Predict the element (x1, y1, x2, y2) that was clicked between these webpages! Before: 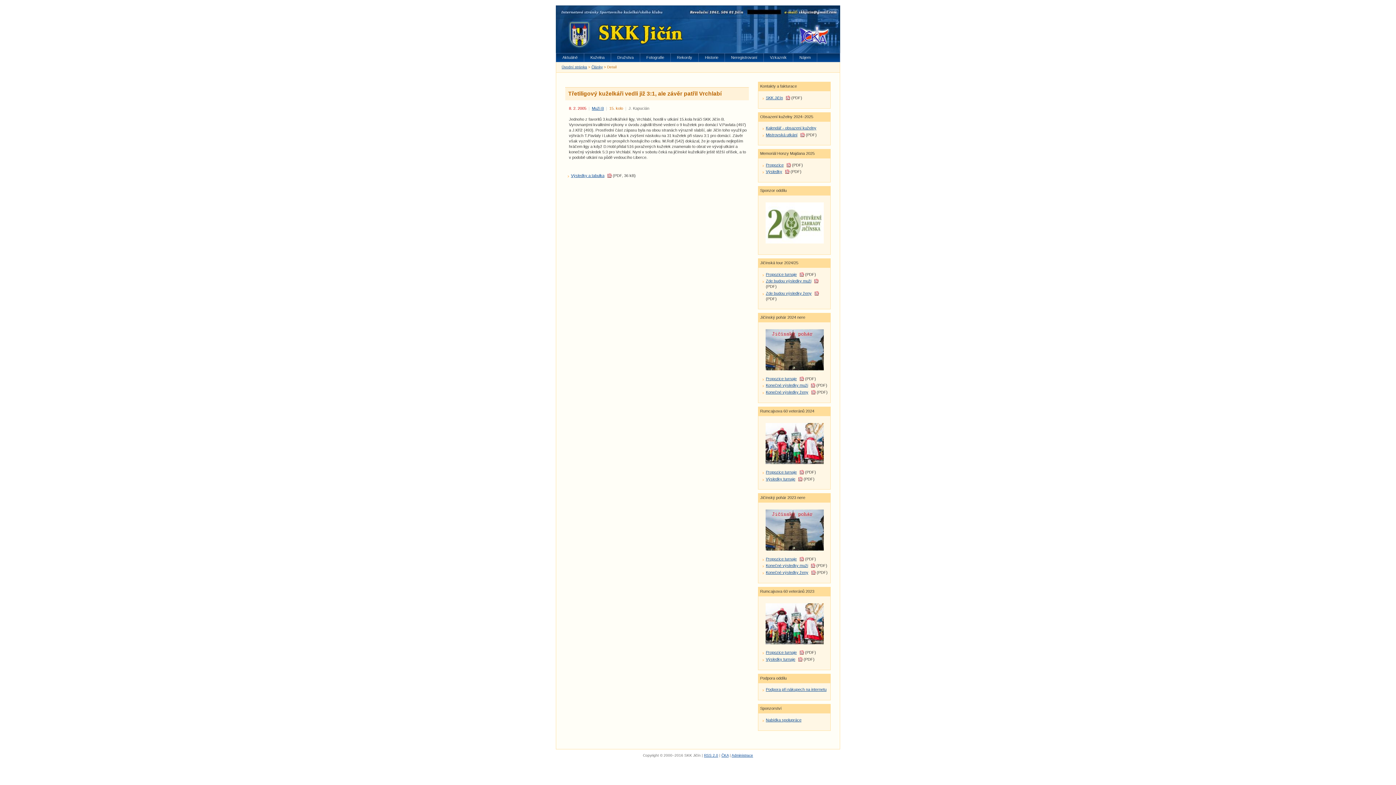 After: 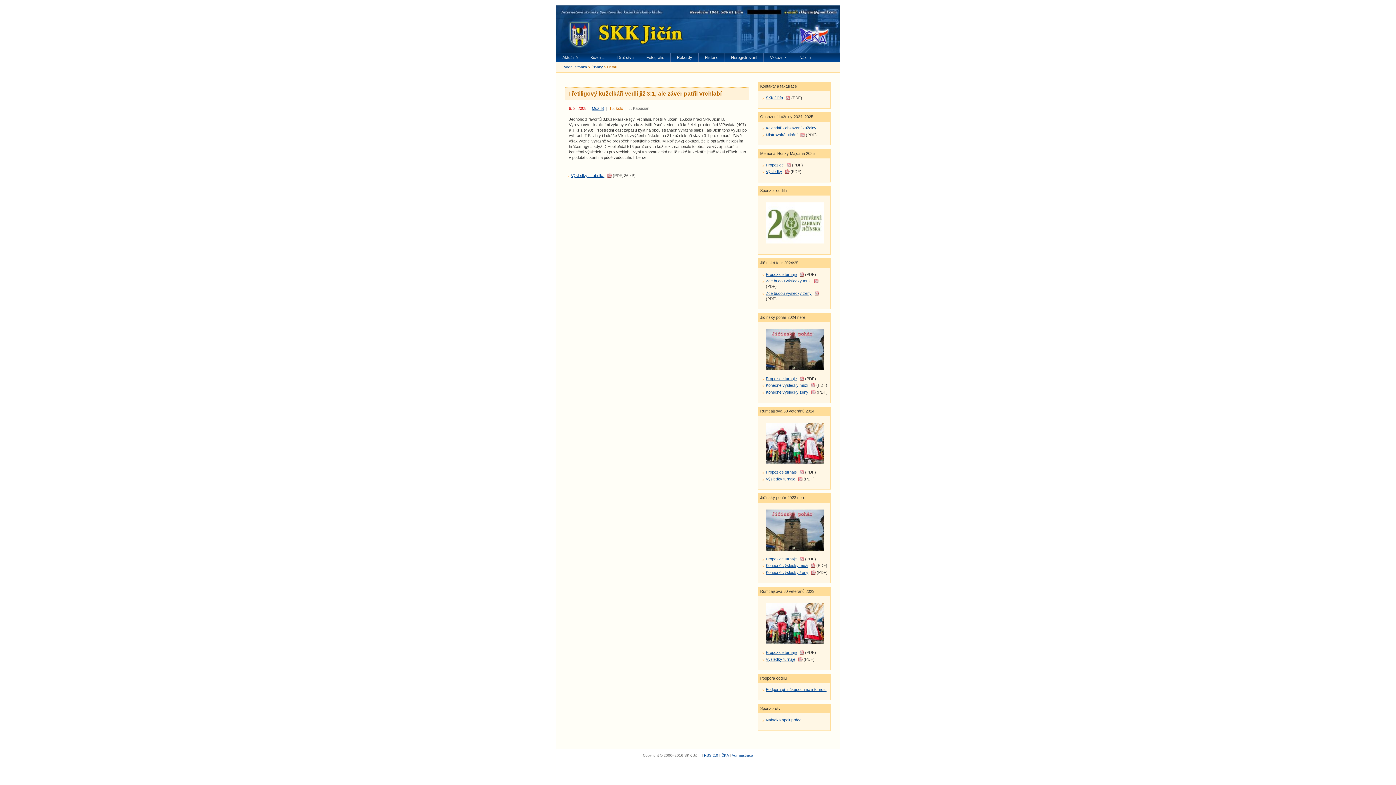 Action: bbox: (766, 383, 815, 387) label: Konečné výsledky muži